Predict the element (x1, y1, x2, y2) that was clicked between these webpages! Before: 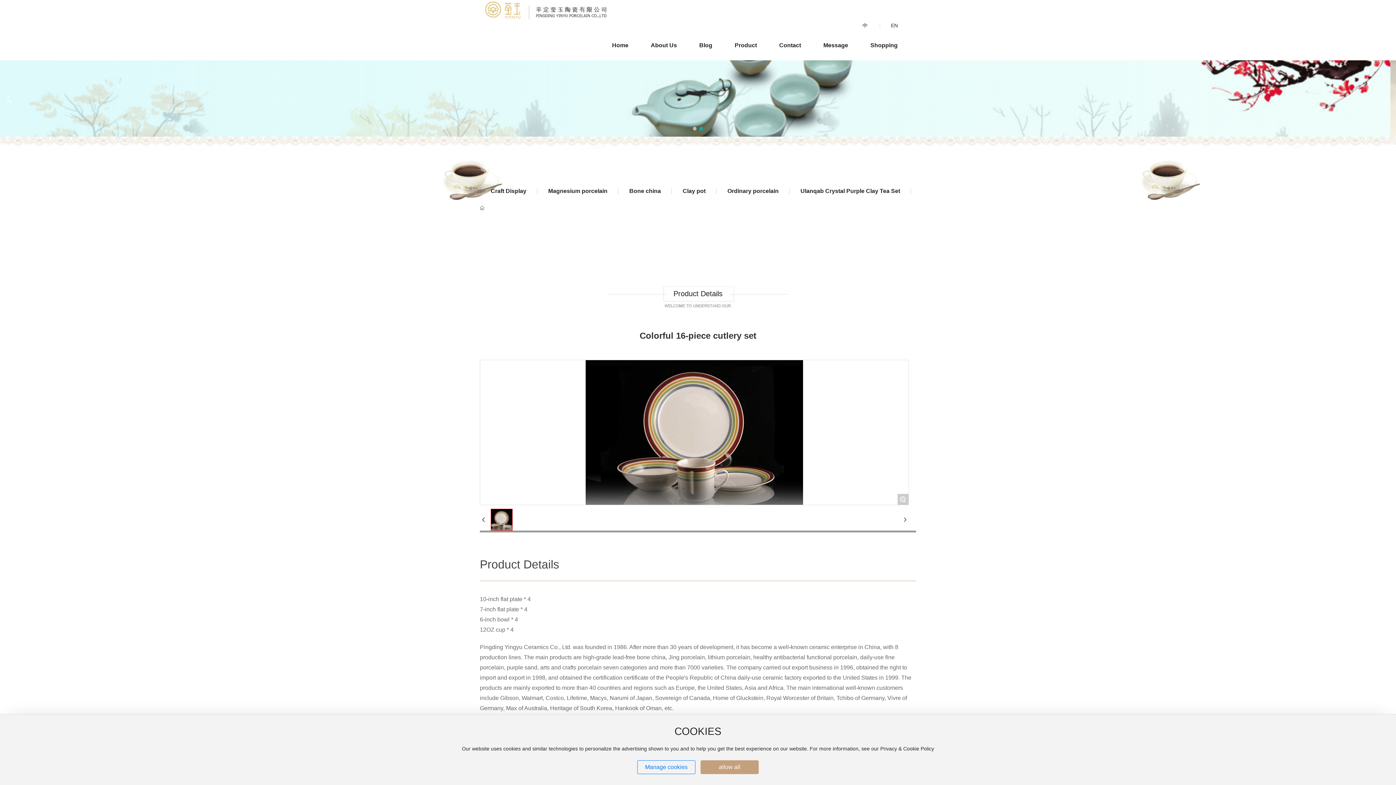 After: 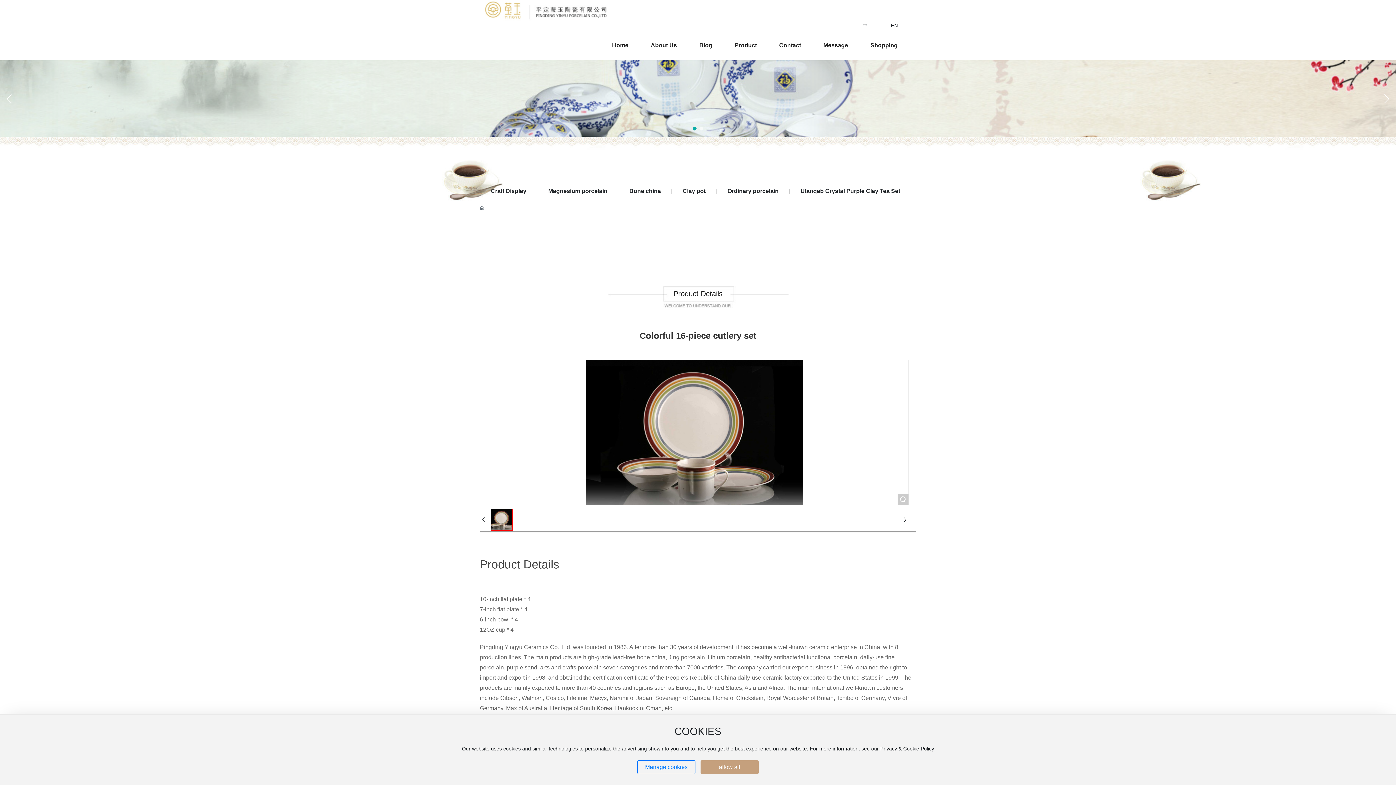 Action: label: Next slide bbox: (1381, 89, 1392, 107)